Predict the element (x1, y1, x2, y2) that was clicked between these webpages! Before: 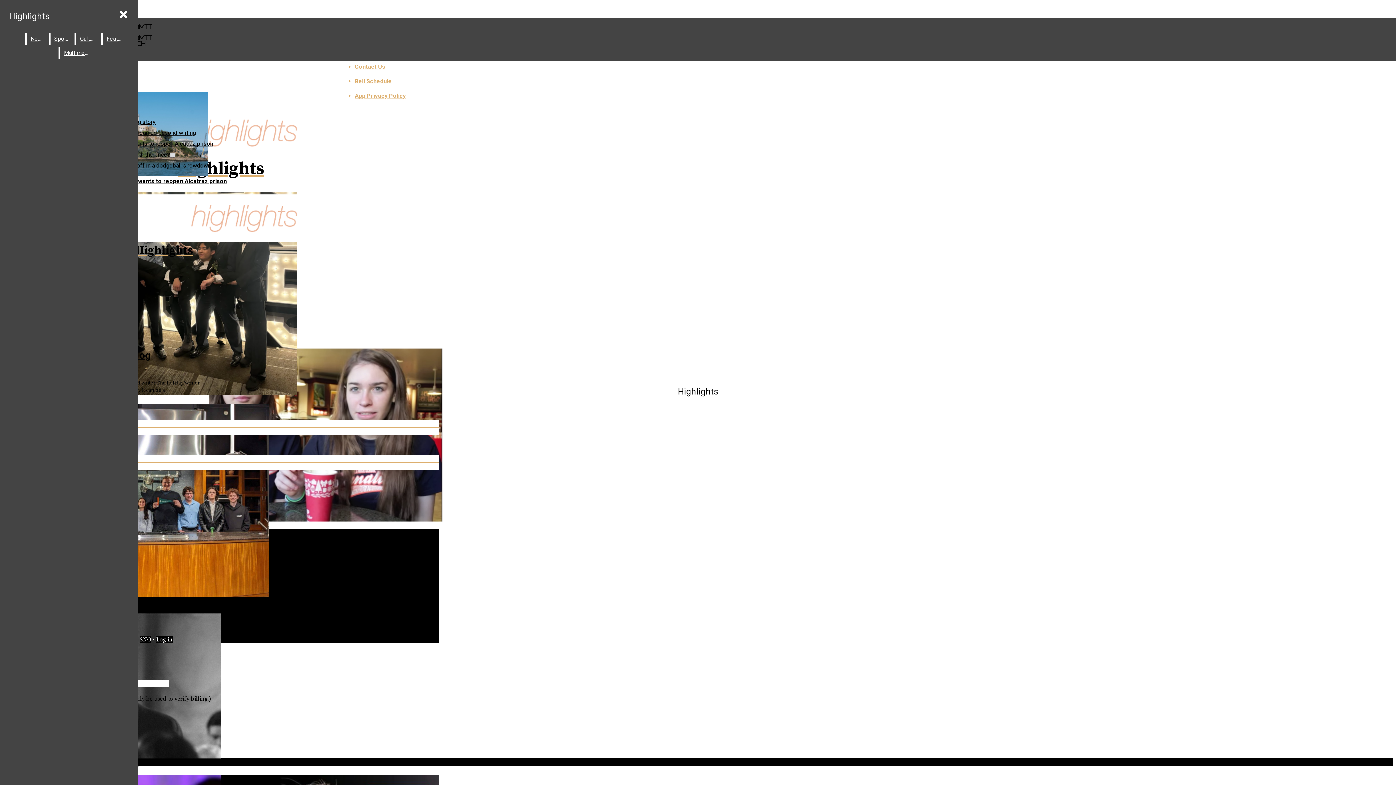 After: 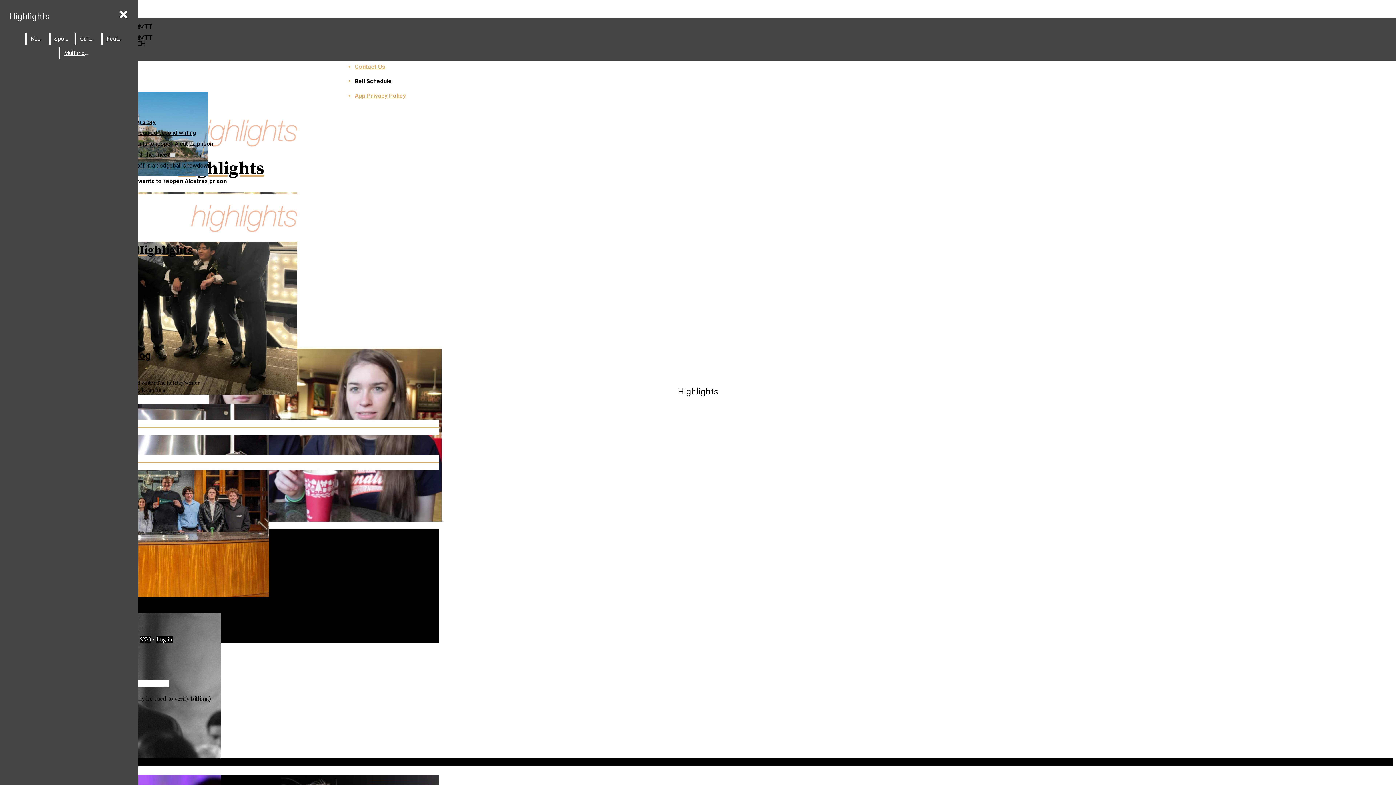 Action: bbox: (354, 77, 392, 84) label: Bell Schedule